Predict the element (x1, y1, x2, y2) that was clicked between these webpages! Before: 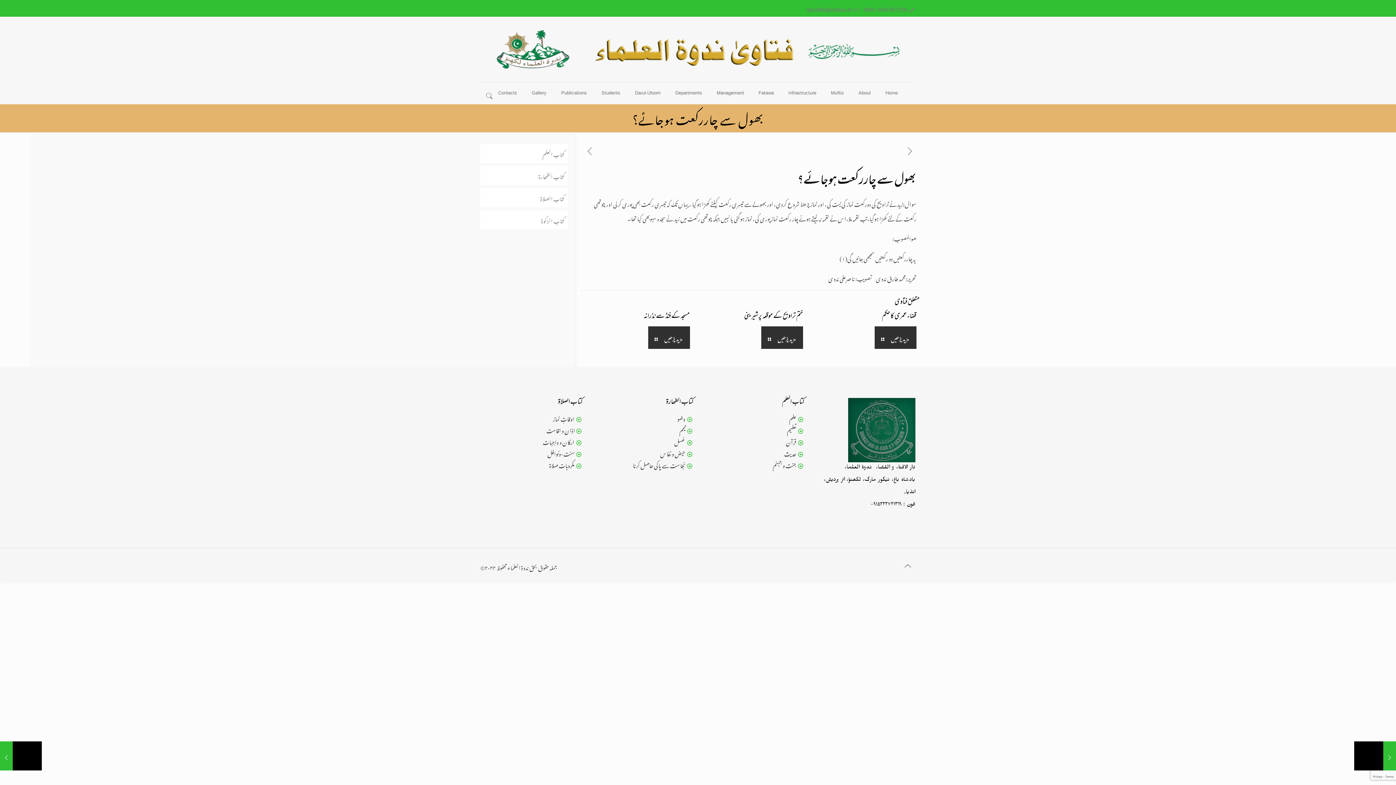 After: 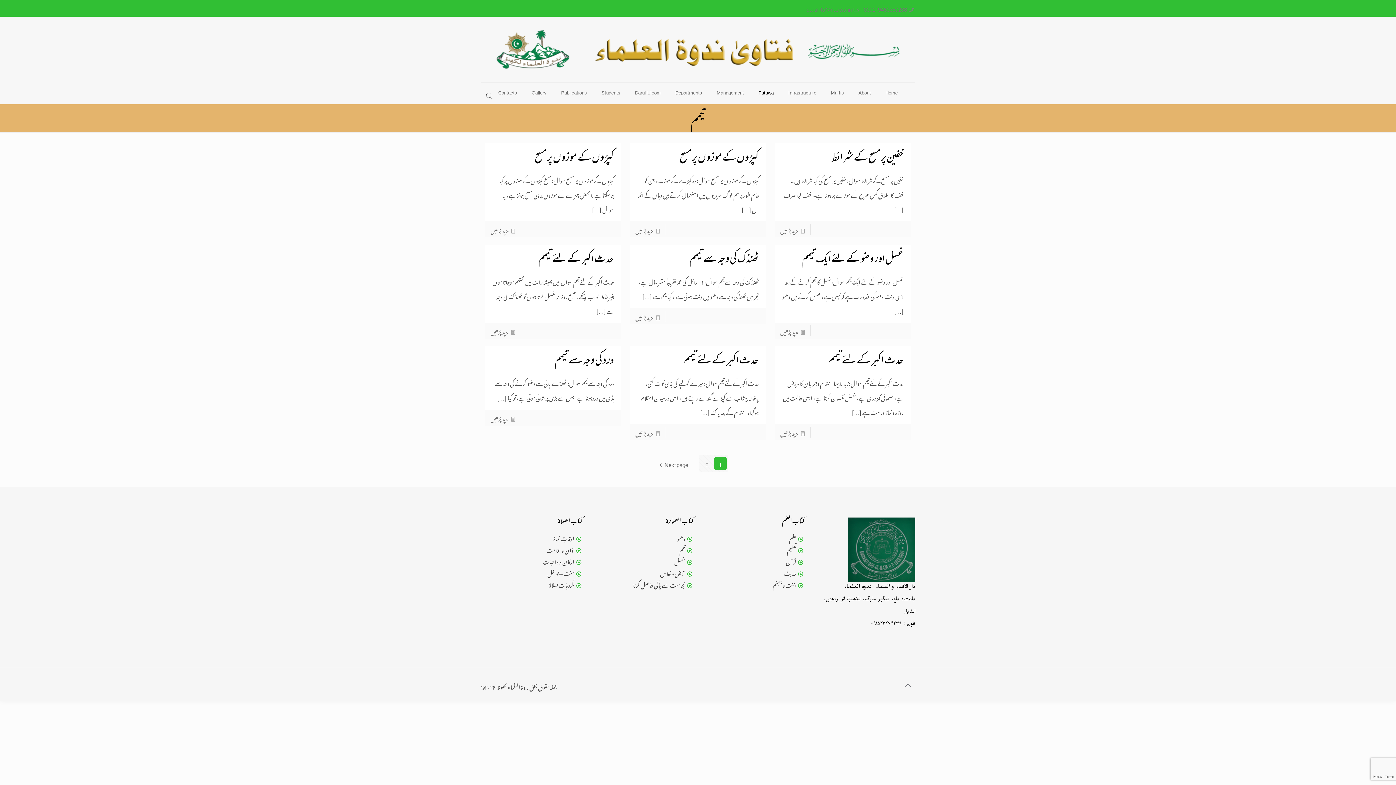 Action: label: تیمم bbox: (679, 422, 685, 436)